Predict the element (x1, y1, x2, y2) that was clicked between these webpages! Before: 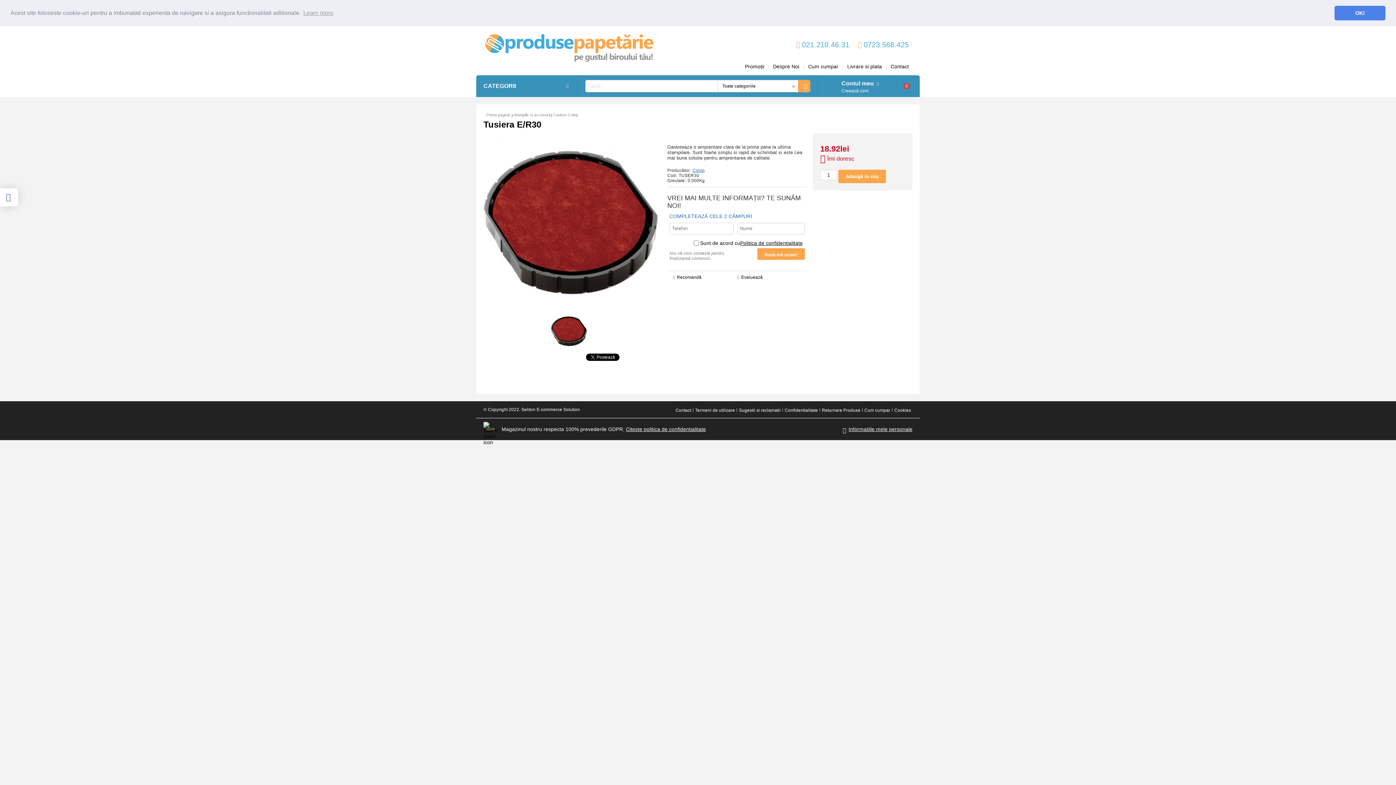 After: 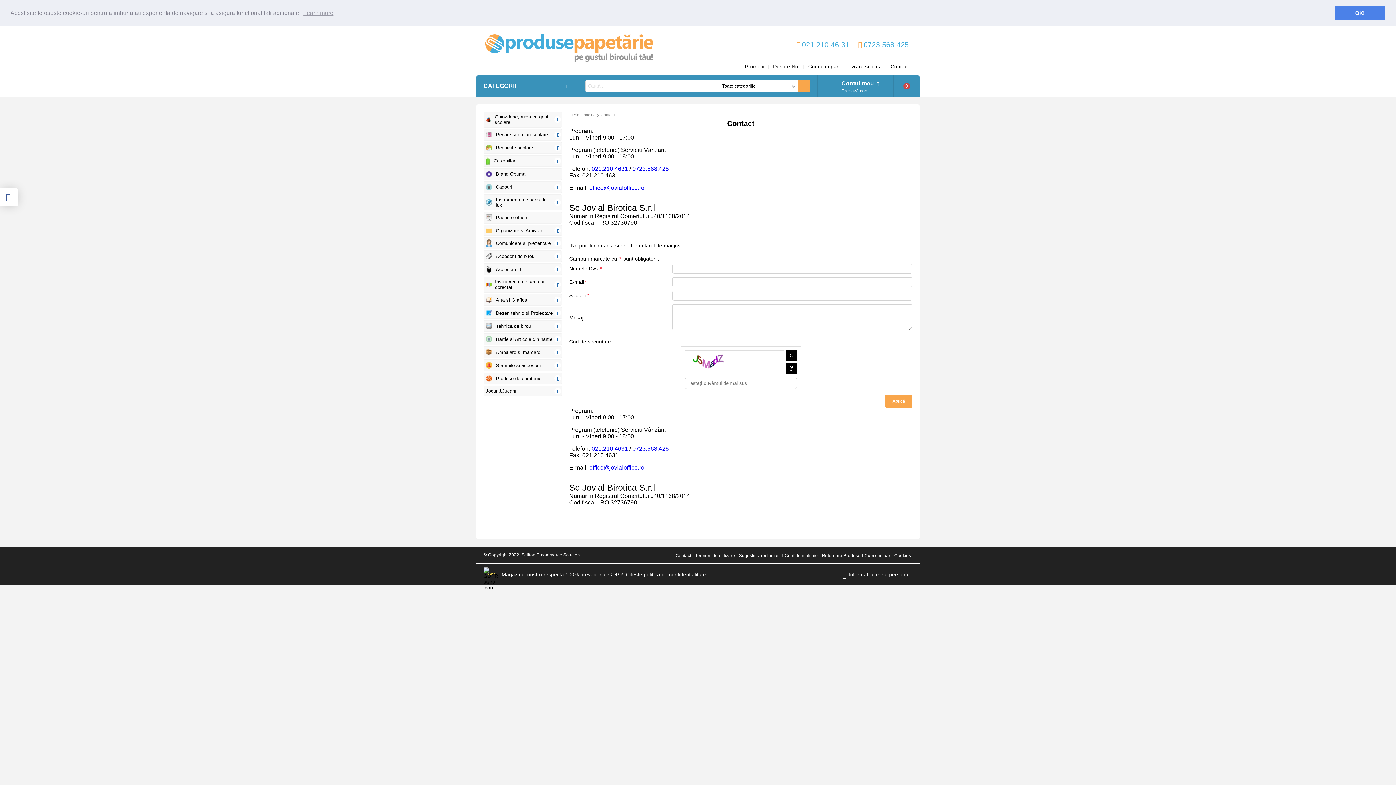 Action: label: Contact bbox: (890, 63, 909, 69)